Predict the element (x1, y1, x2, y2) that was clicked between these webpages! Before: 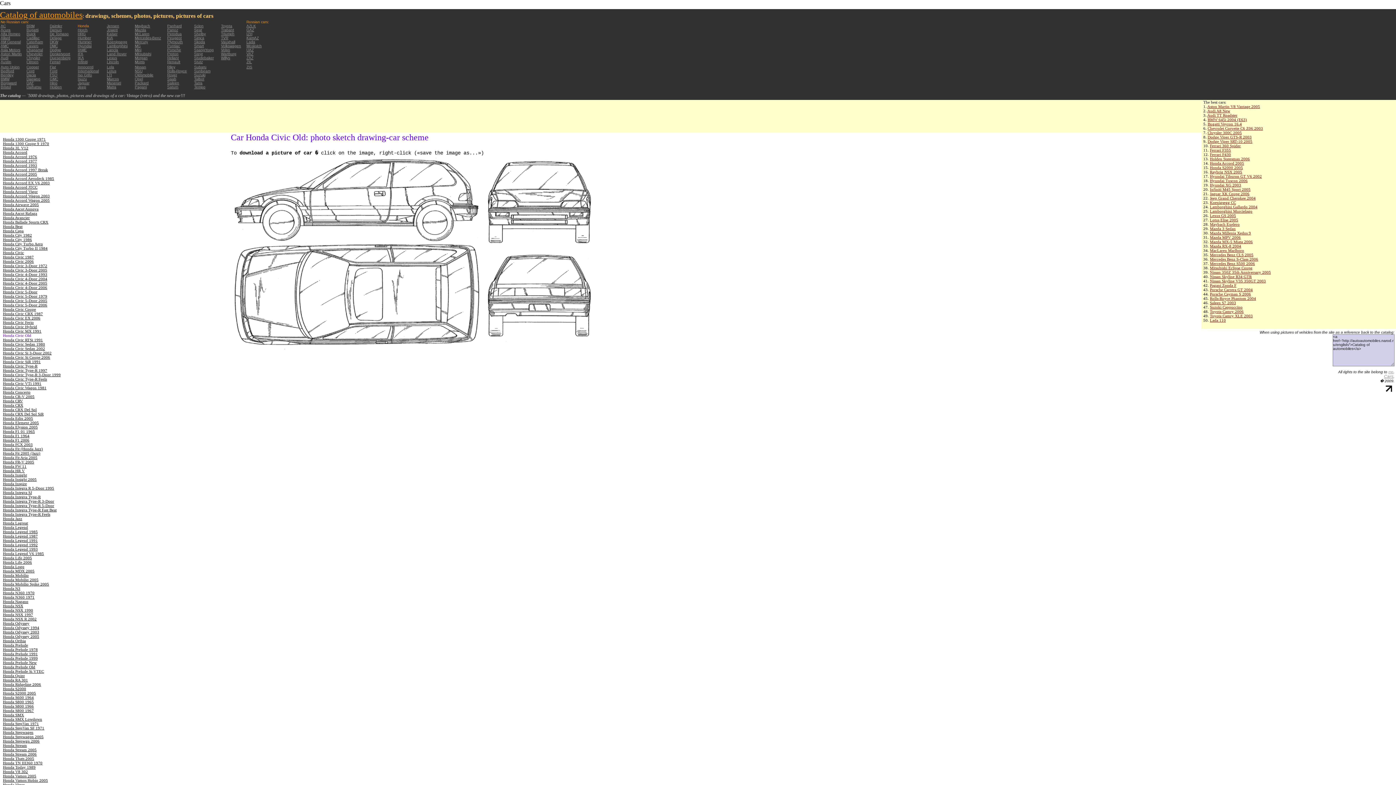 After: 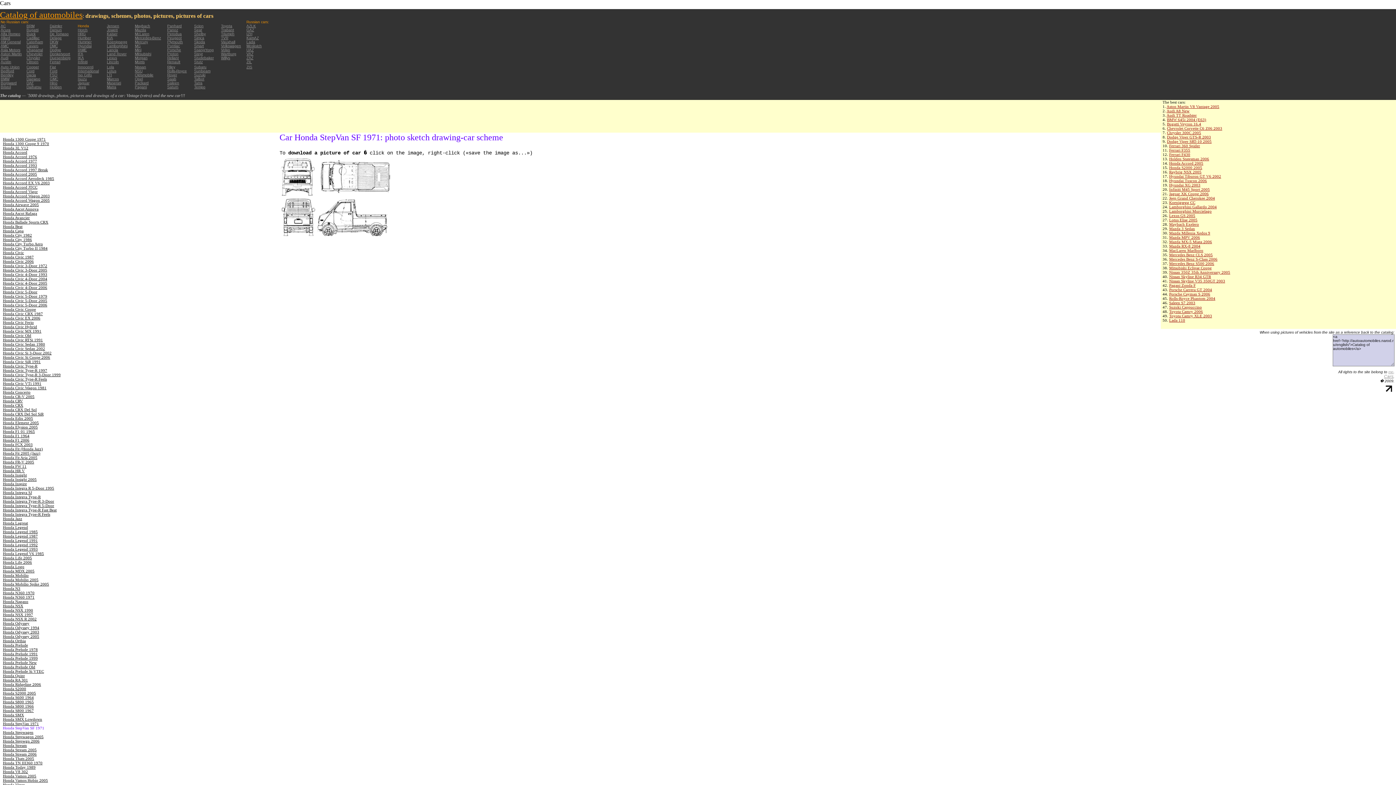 Action: label: Honda StepVan SF 1971 bbox: (2, 726, 44, 730)